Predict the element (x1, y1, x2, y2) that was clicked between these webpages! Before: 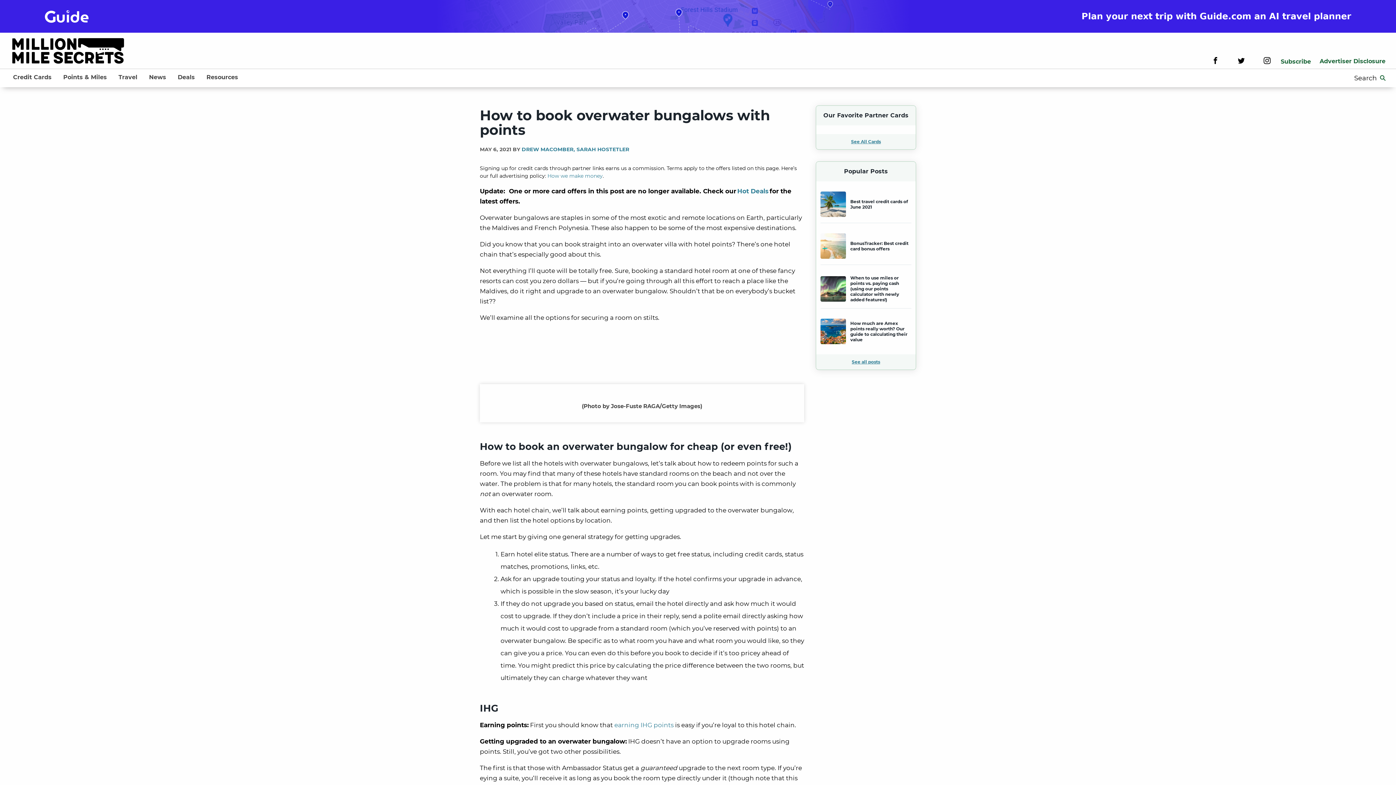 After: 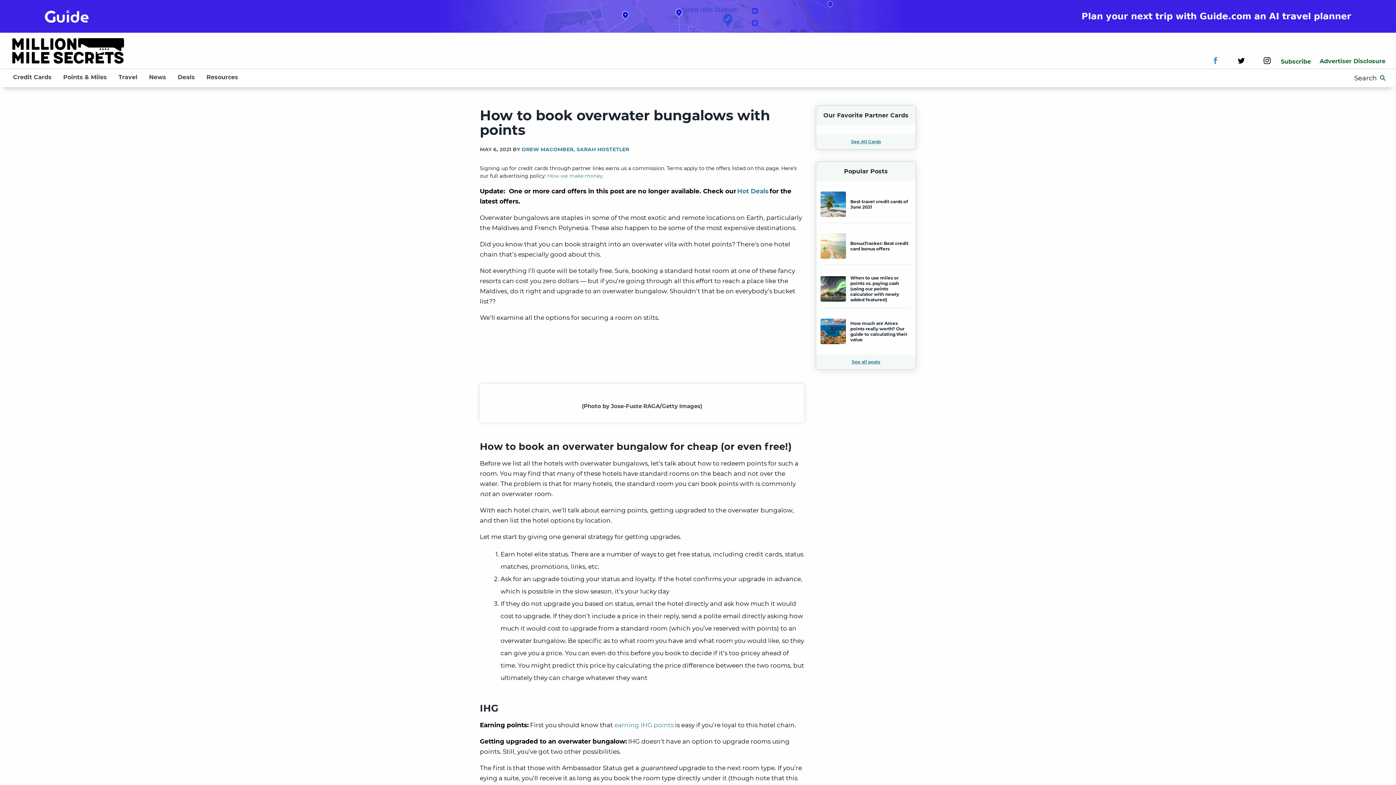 Action: bbox: (1203, 58, 1228, 65) label: Facebook